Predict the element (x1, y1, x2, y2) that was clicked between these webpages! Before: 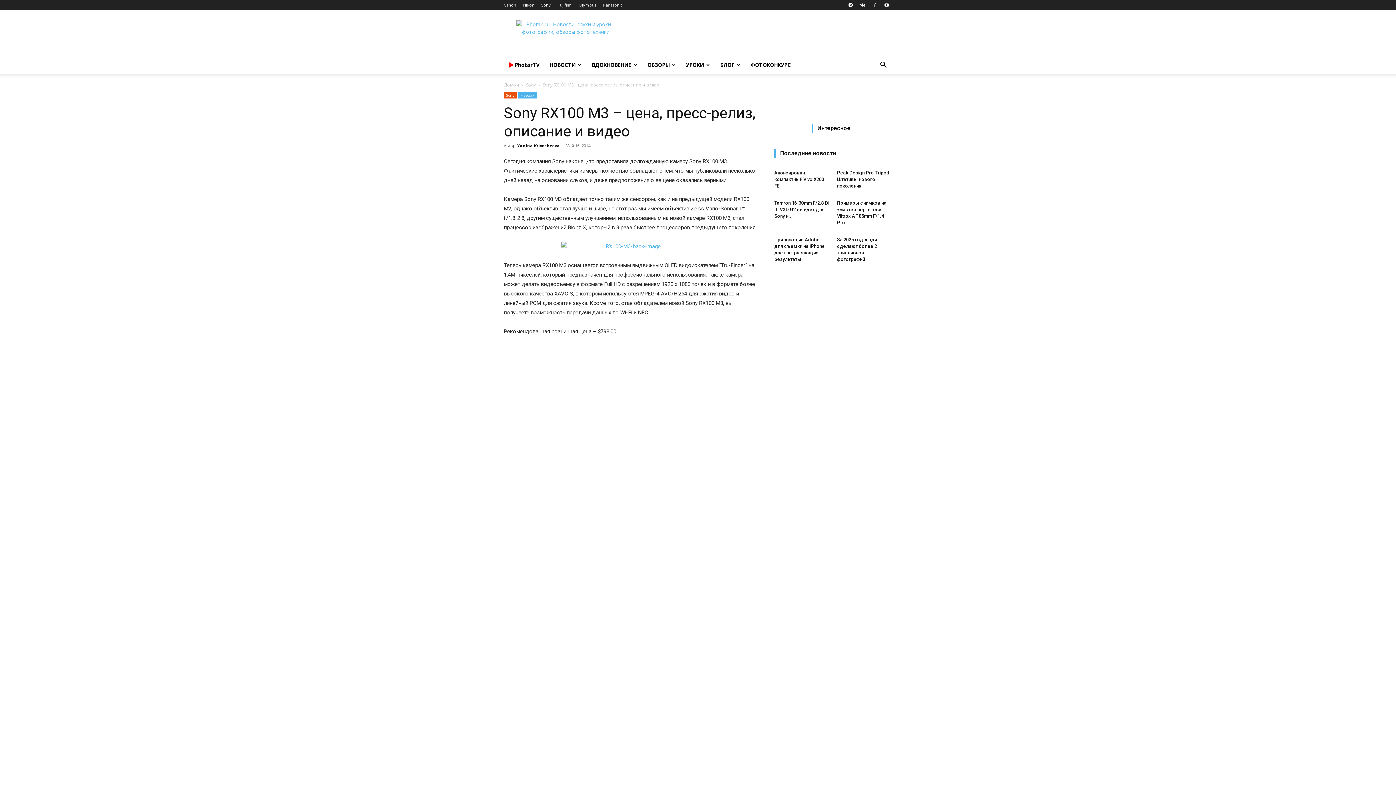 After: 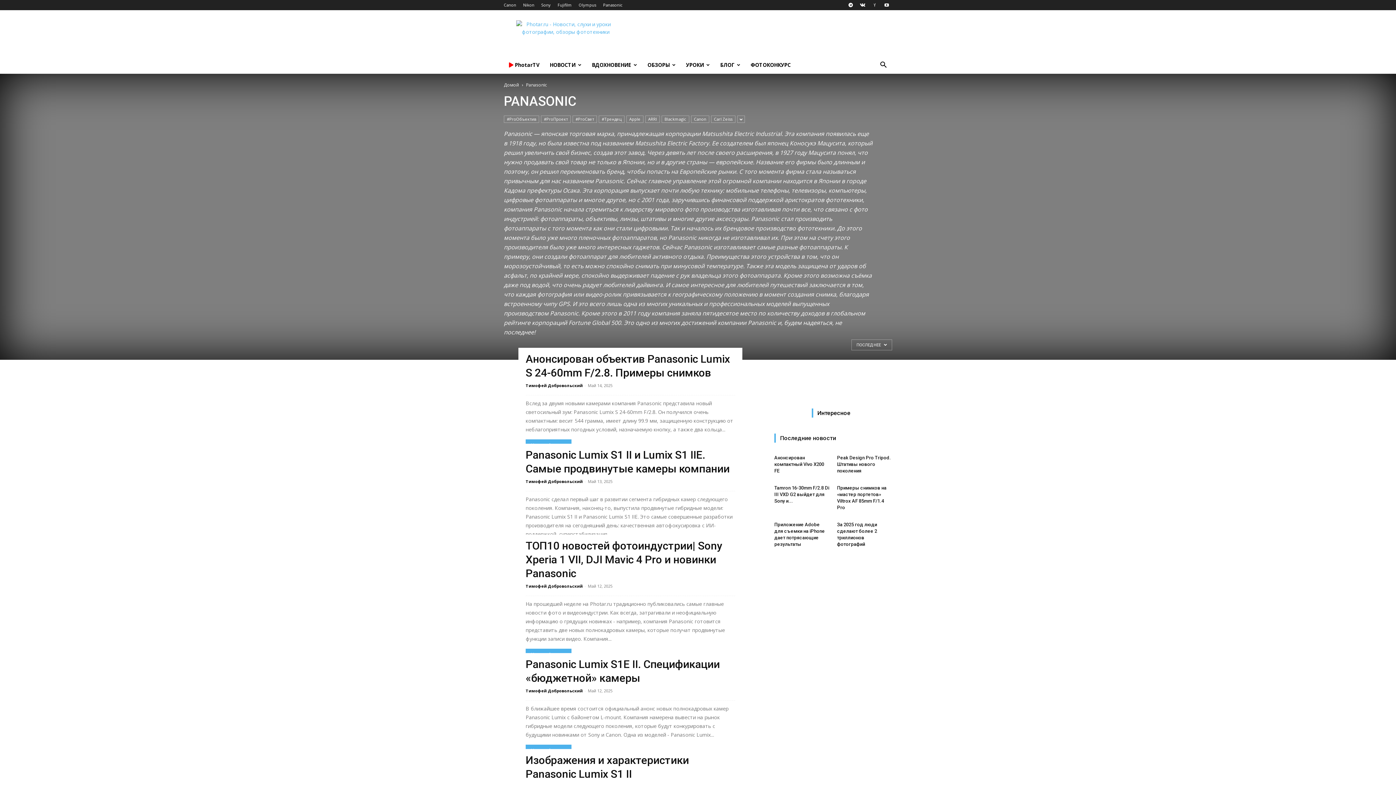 Action: label: Panasonic bbox: (603, 2, 622, 7)